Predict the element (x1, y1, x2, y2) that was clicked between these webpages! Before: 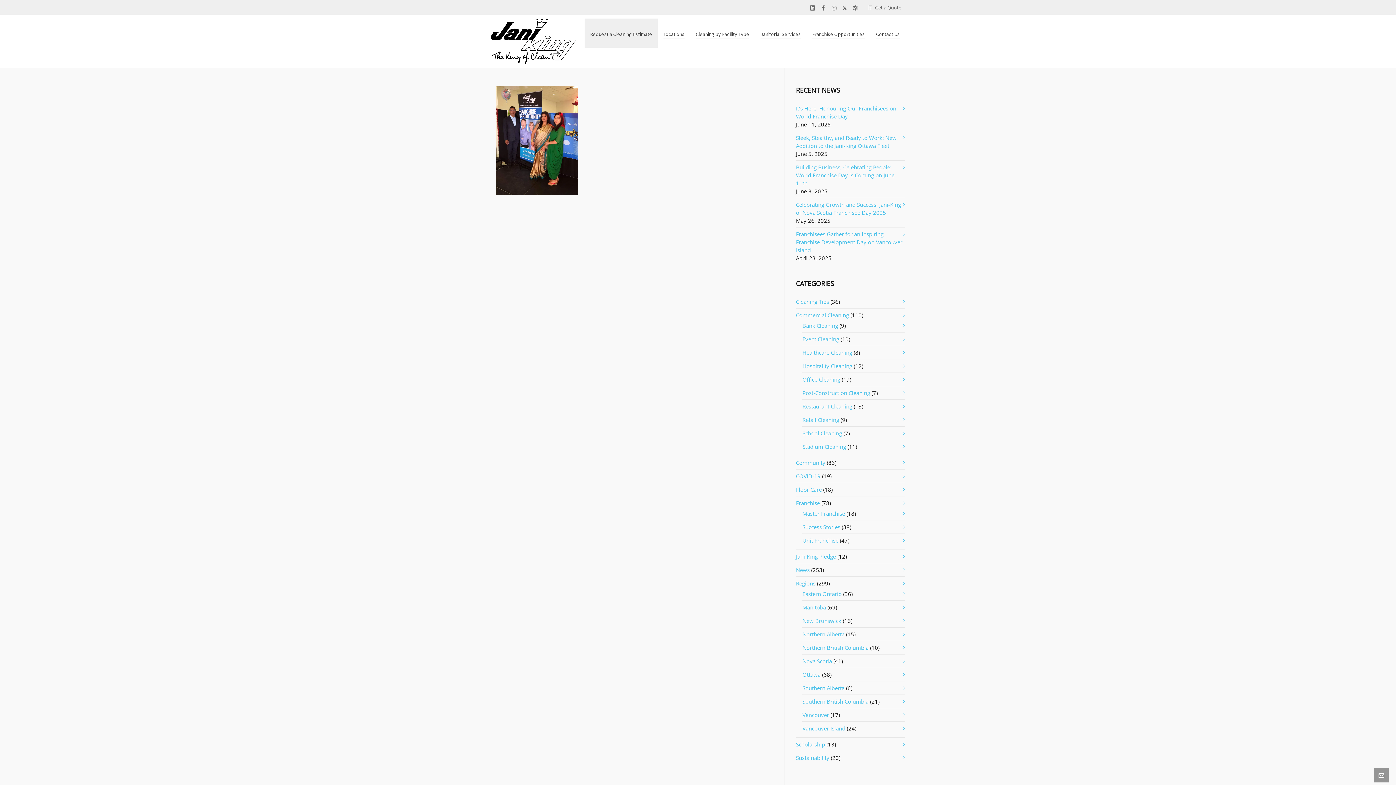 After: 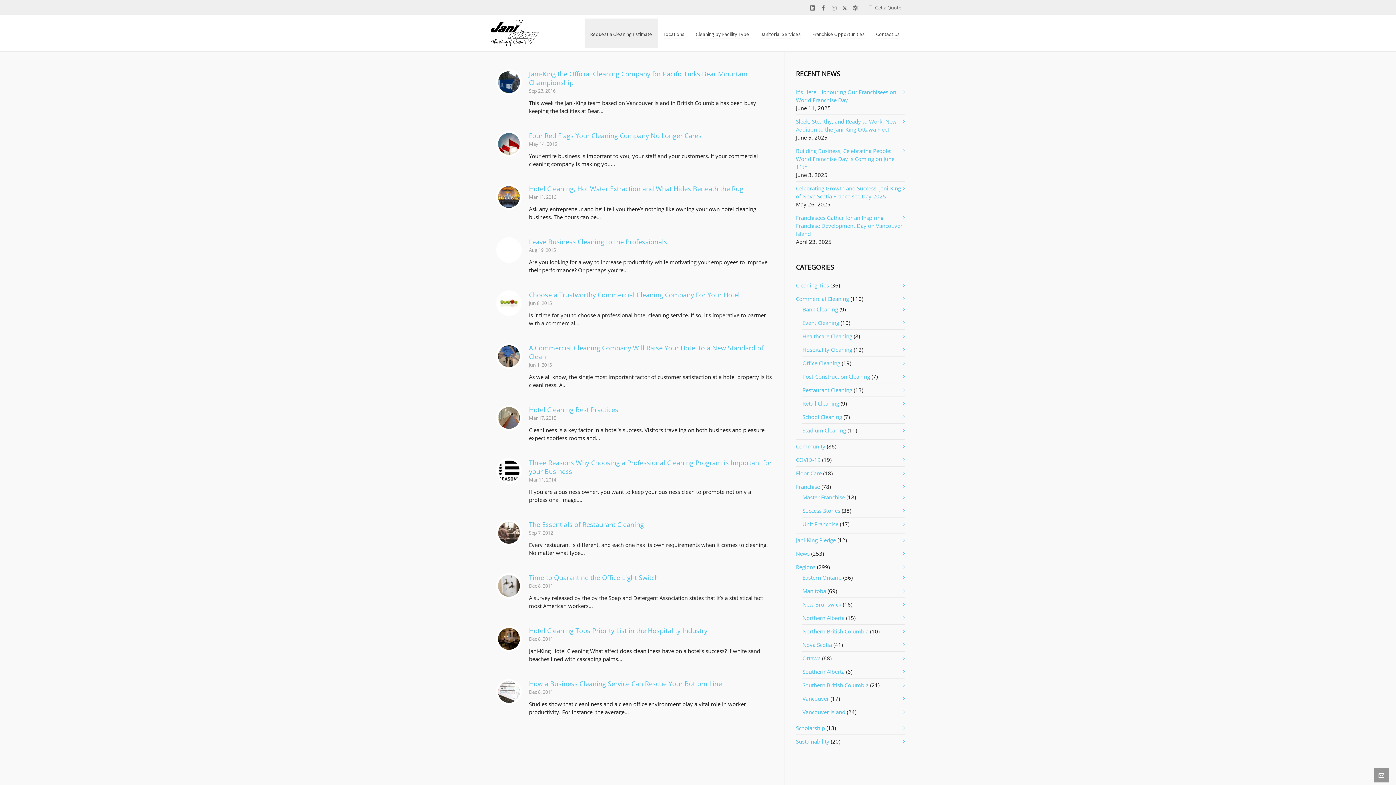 Action: label: Hospitality Cleaning bbox: (802, 362, 852, 369)